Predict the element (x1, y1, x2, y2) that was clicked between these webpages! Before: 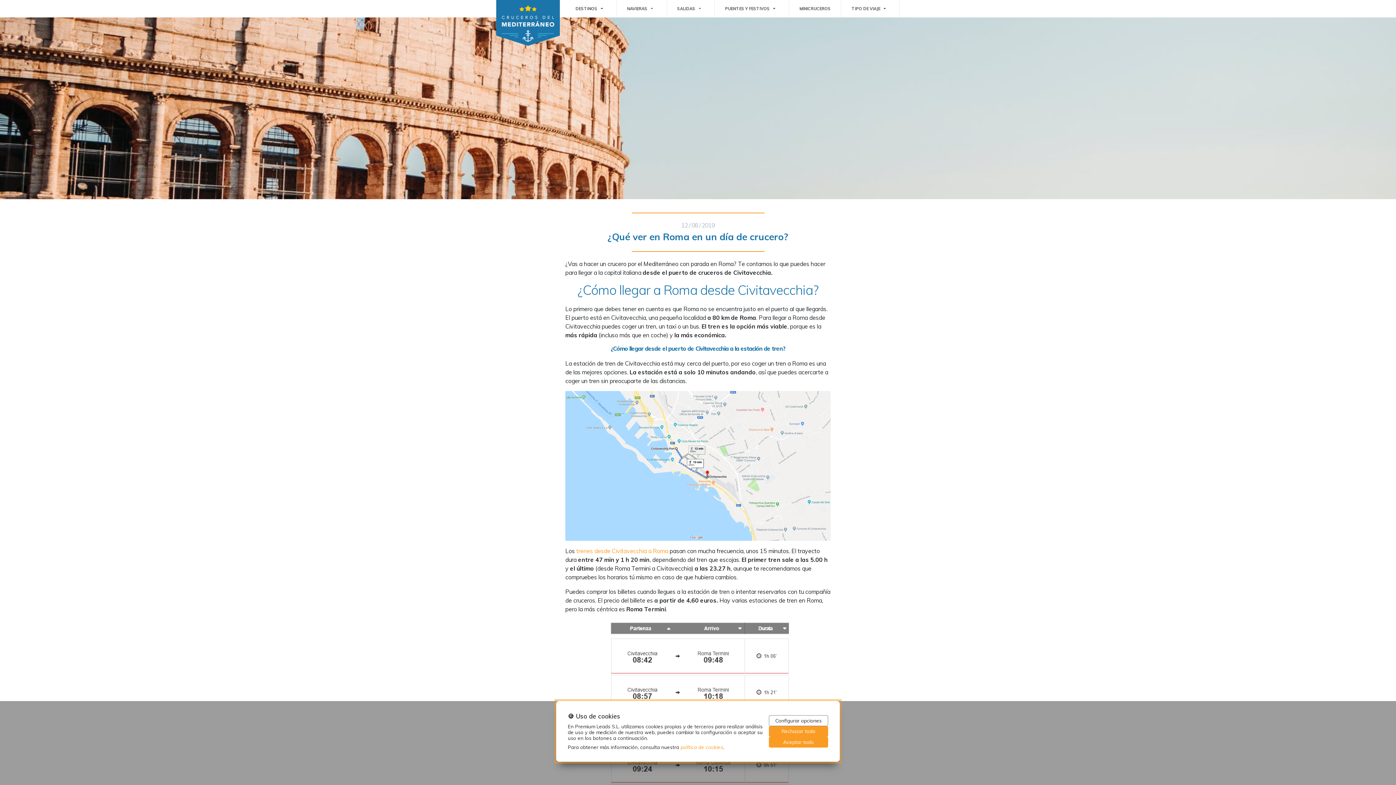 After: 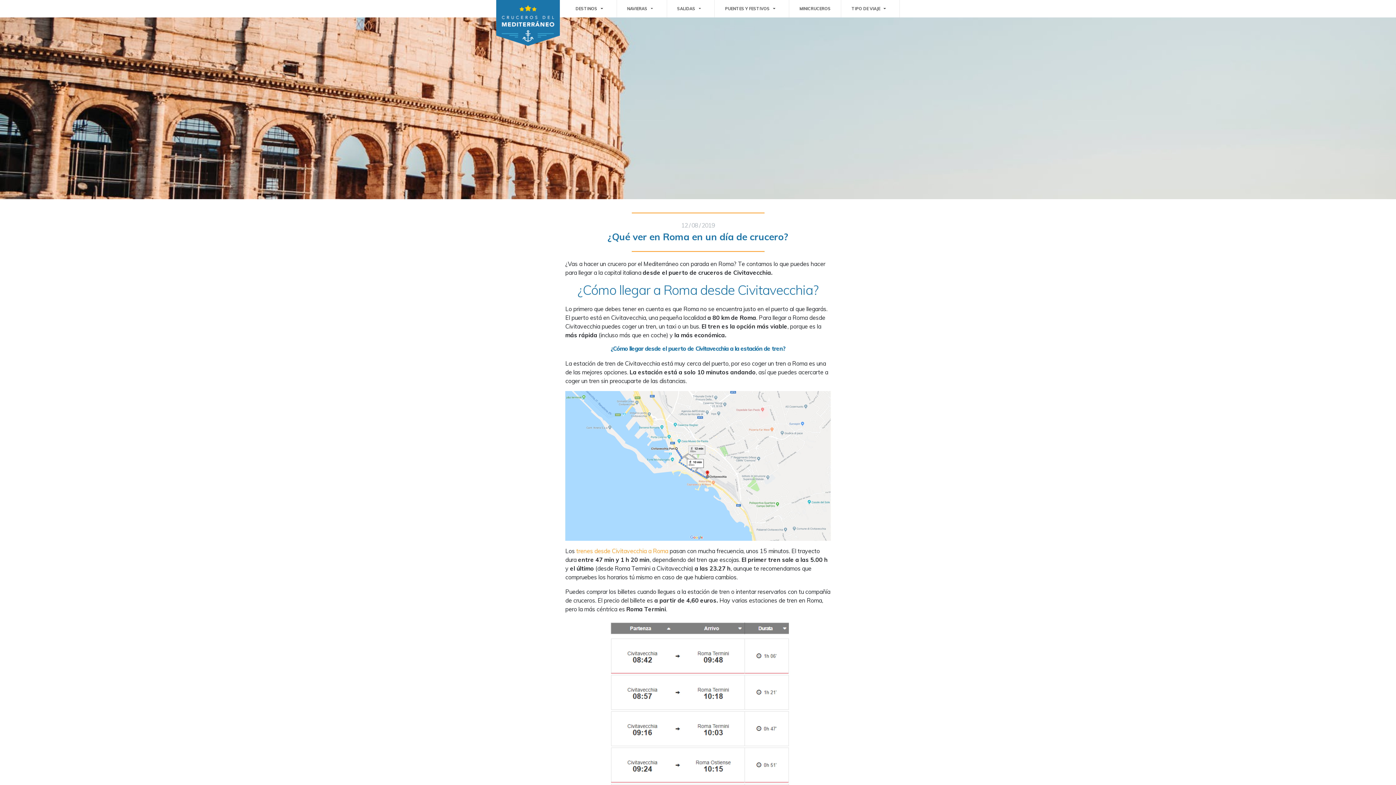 Action: bbox: (769, 737, 828, 747) label: Aceptar todo